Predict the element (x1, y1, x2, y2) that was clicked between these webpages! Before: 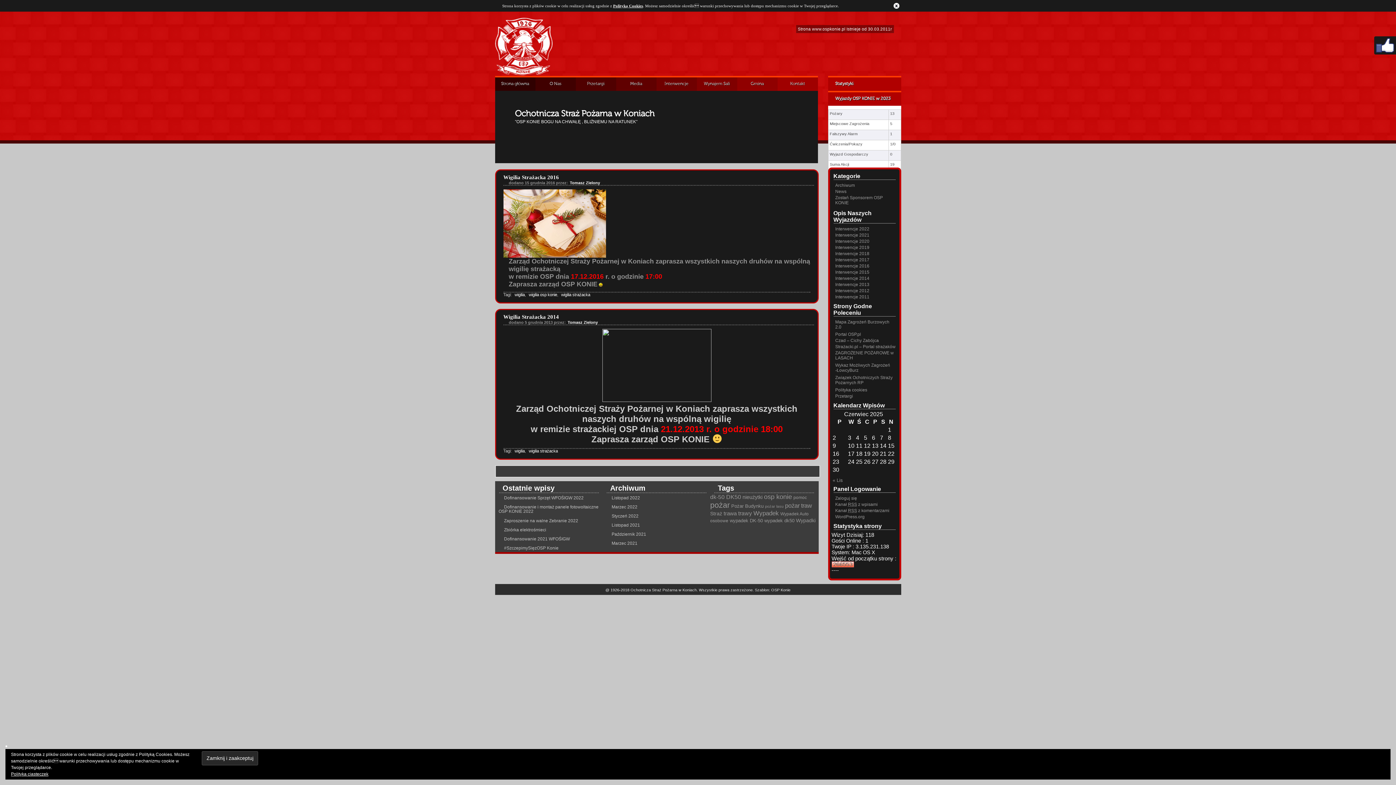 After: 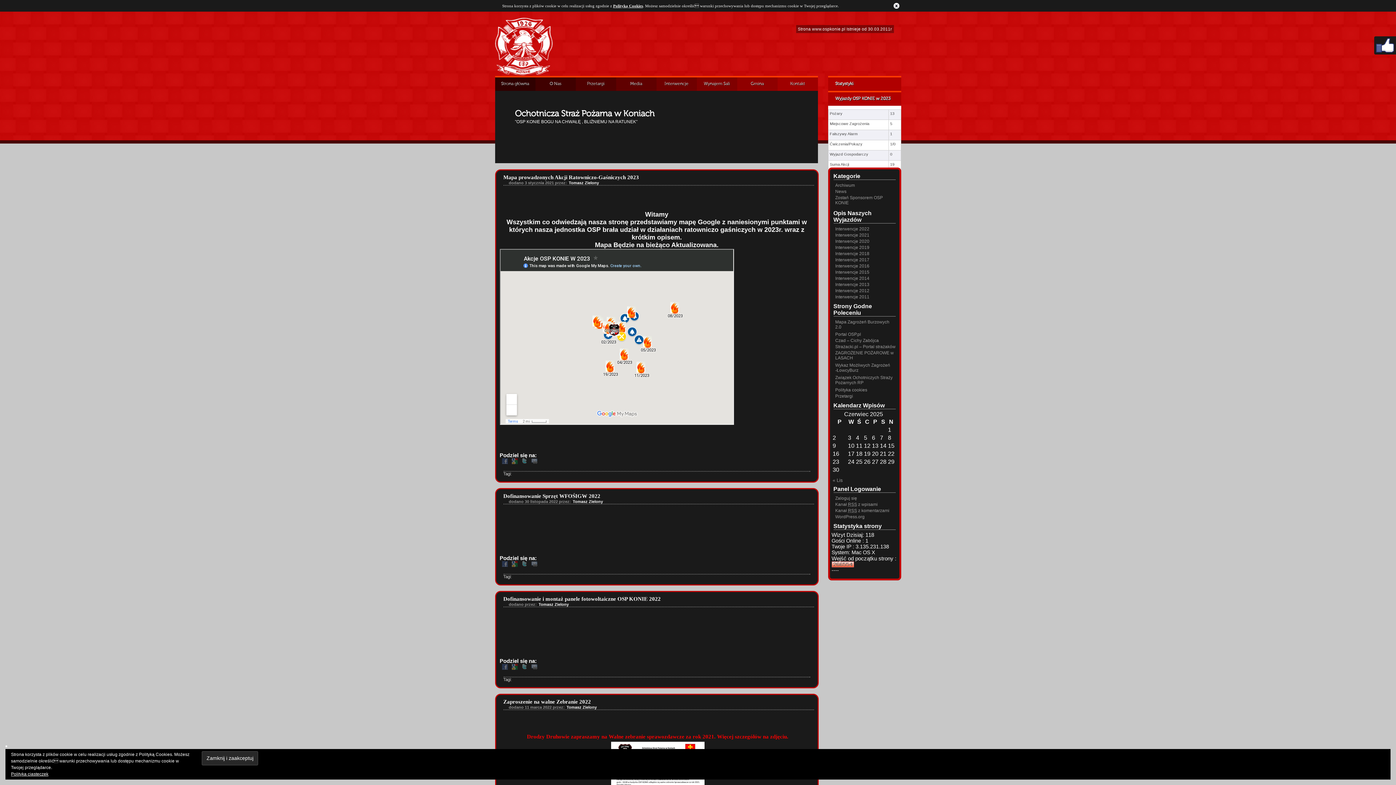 Action: label: Strona główna bbox: (495, 77, 535, 90)